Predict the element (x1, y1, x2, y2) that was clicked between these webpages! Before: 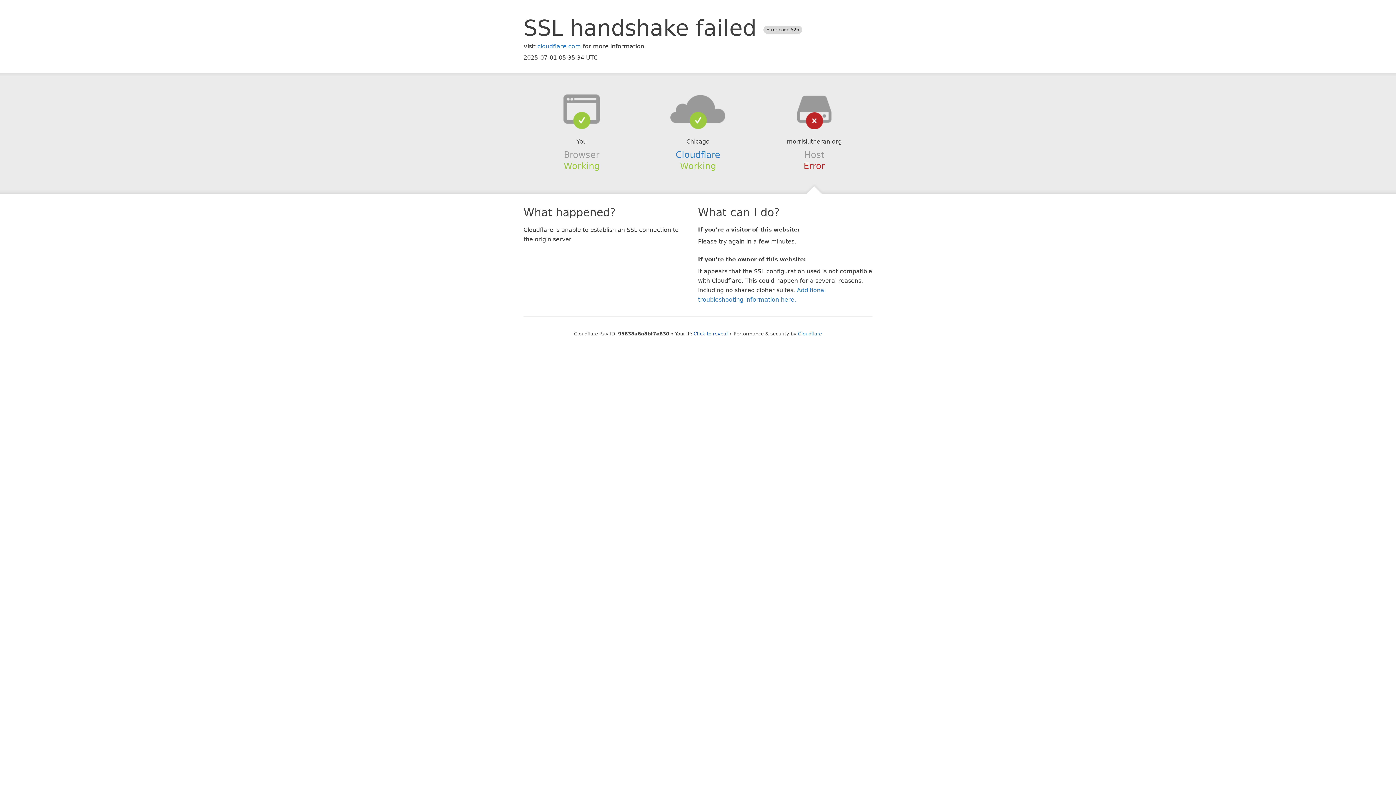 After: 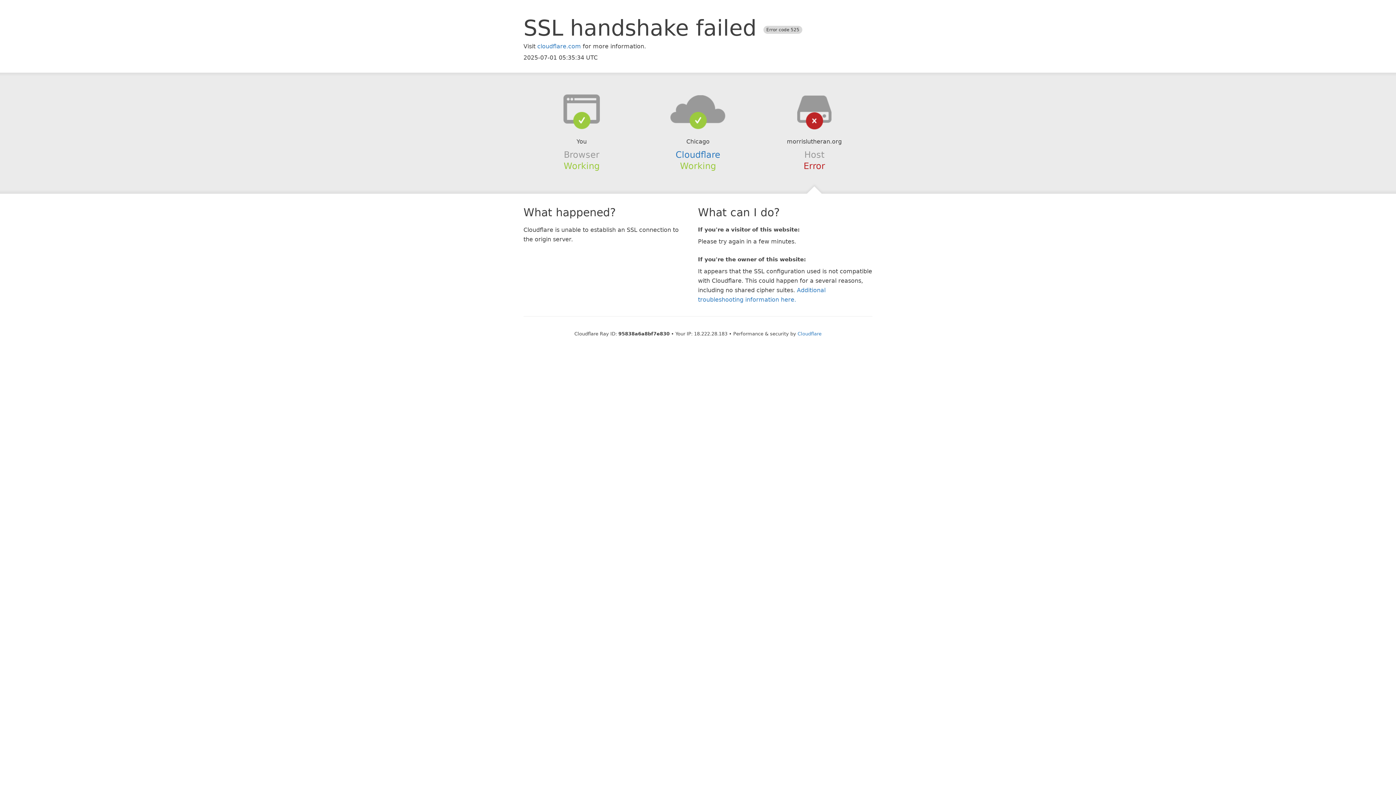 Action: label: Click to reveal bbox: (693, 331, 728, 336)